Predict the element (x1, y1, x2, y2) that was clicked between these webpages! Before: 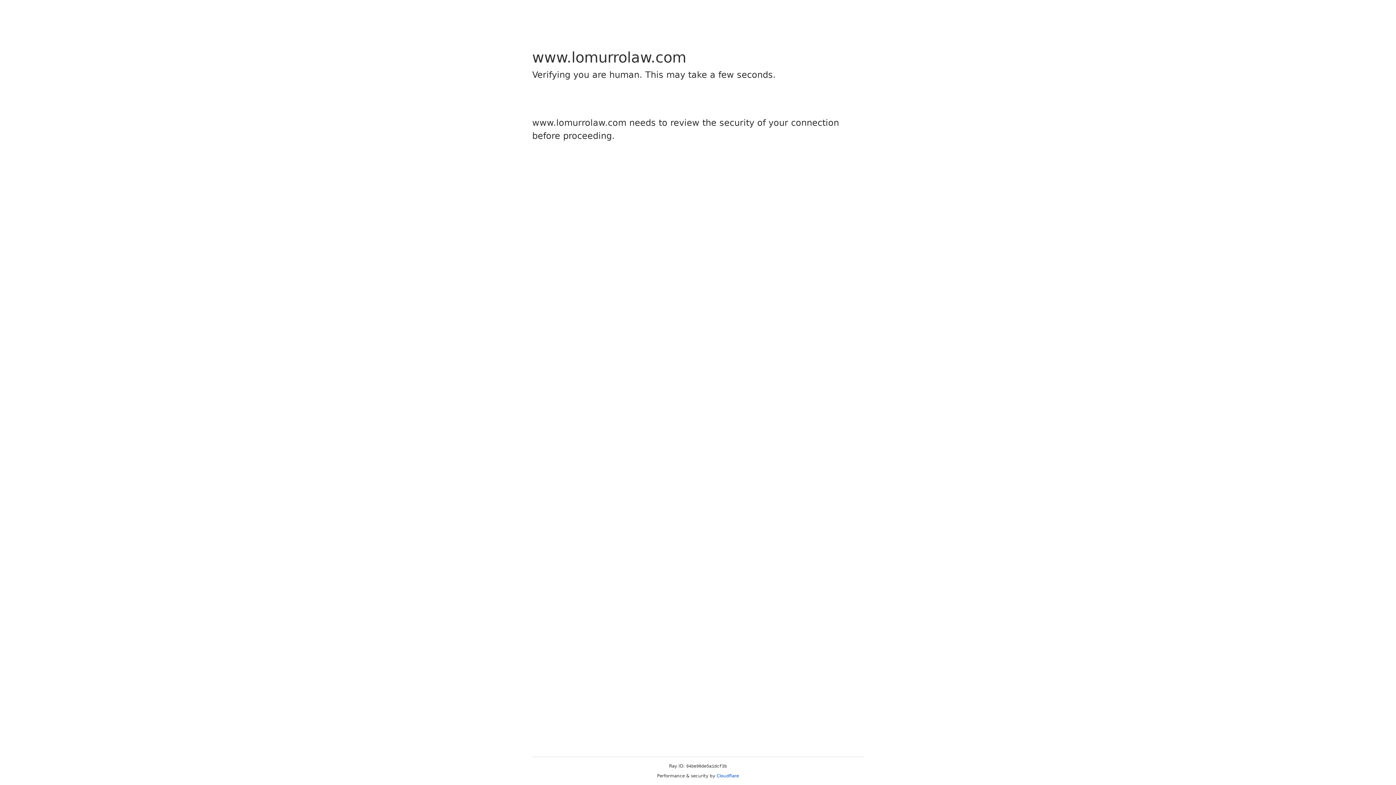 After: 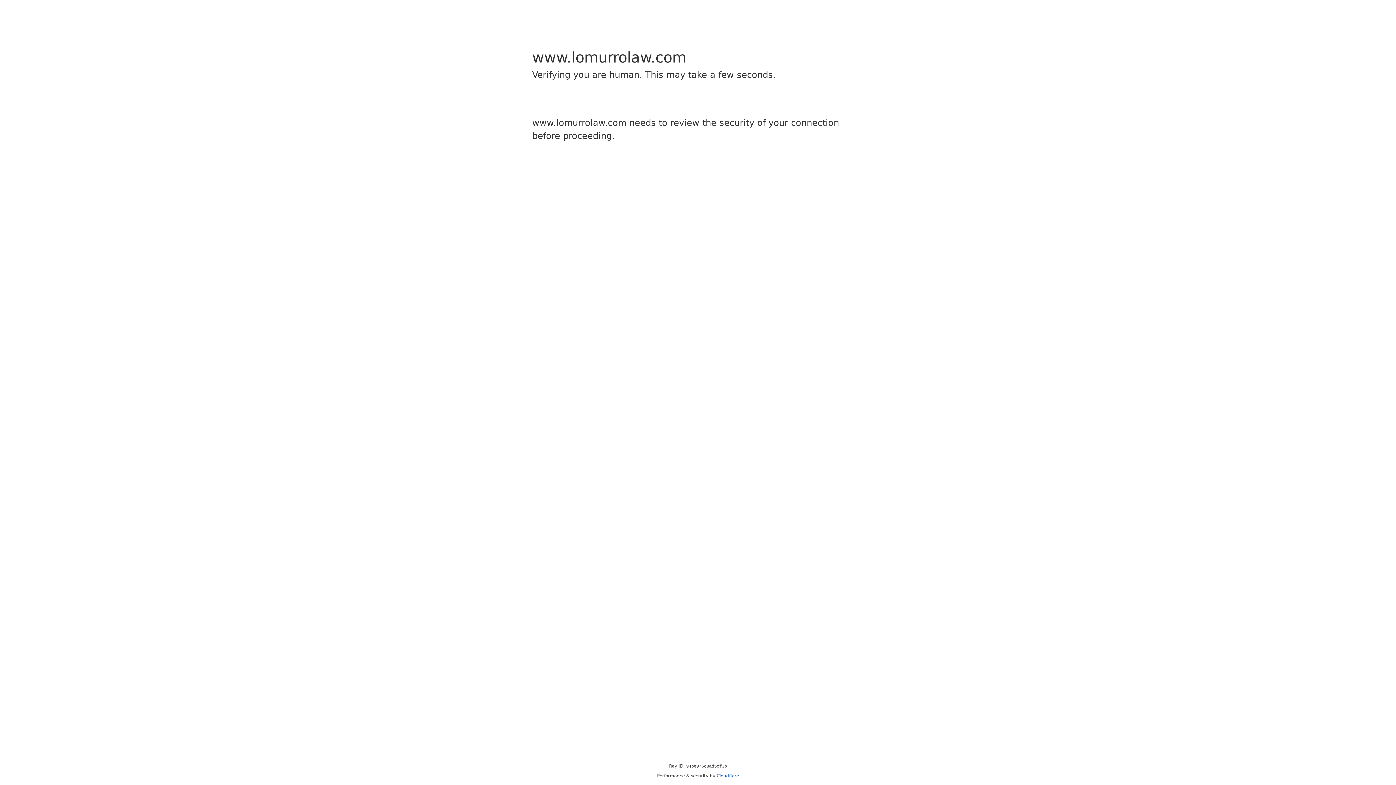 Action: bbox: (716, 773, 739, 778) label: Cloudflare